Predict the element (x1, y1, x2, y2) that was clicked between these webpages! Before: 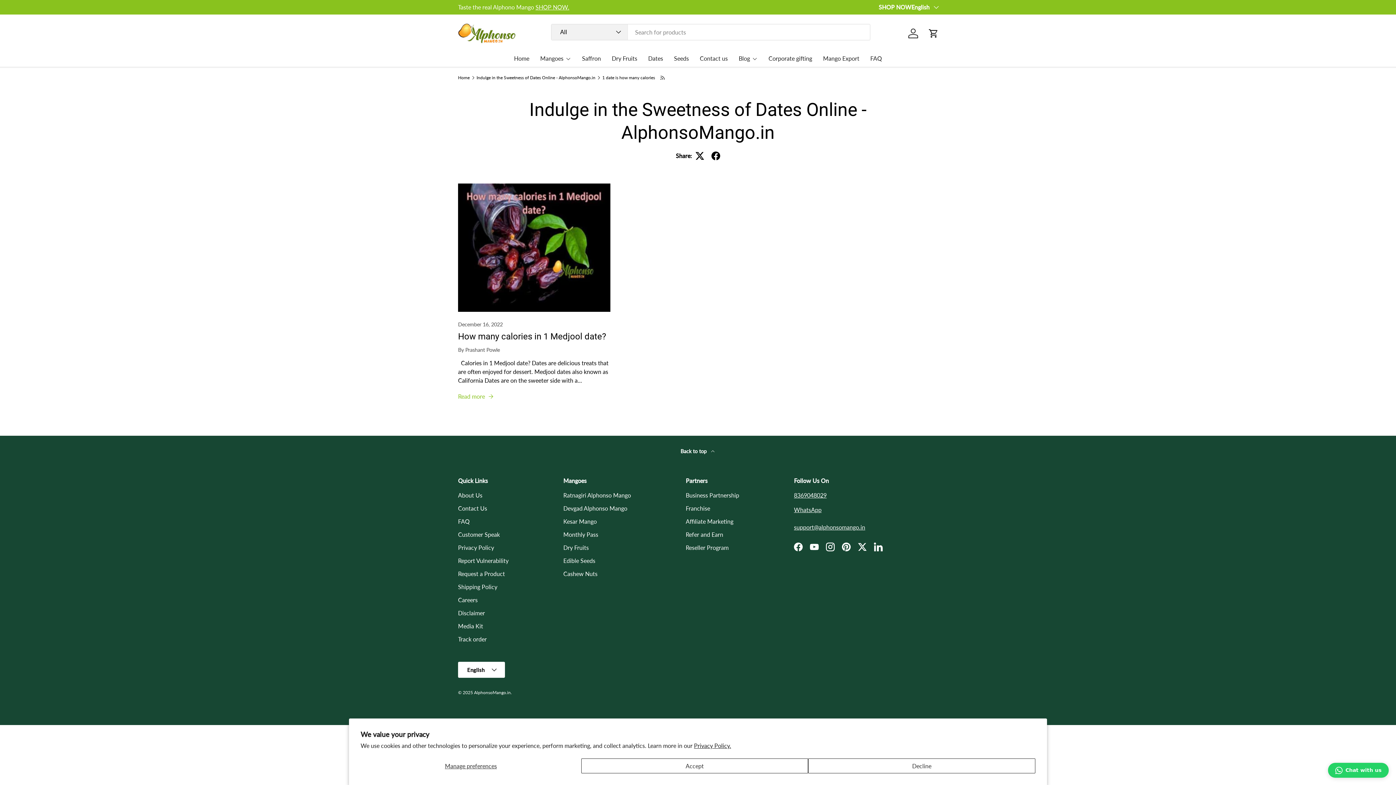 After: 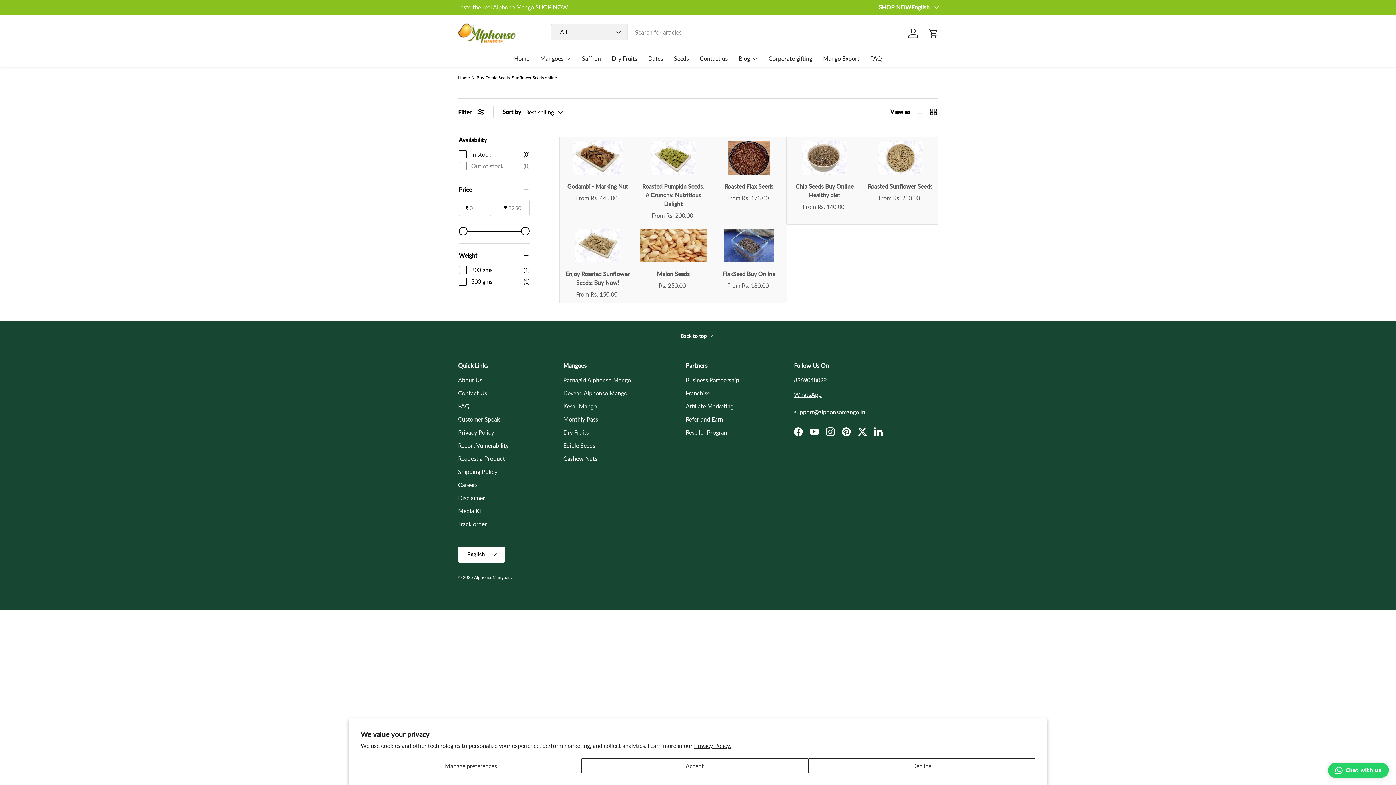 Action: bbox: (674, 49, 689, 67) label: Seeds